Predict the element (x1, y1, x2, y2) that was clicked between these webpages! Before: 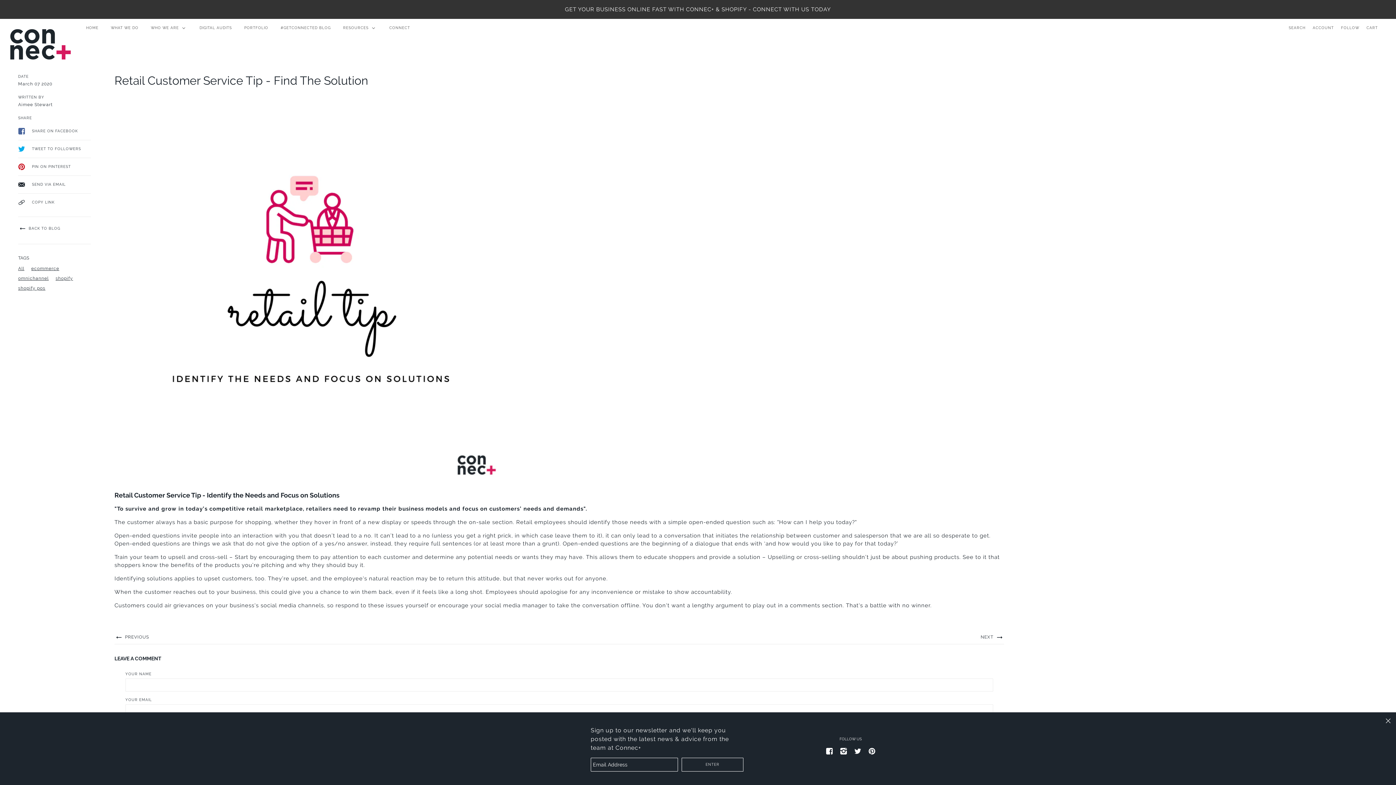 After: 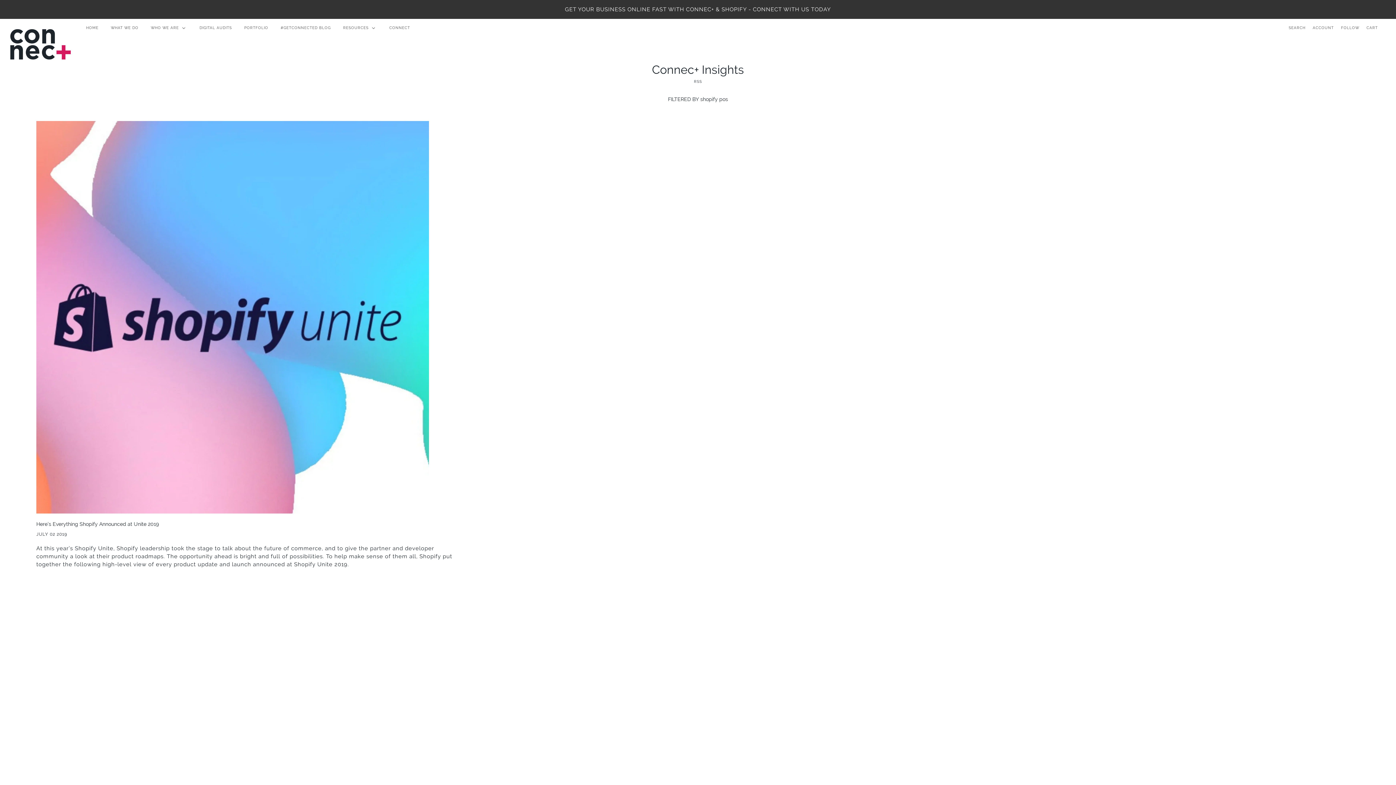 Action: bbox: (18, 285, 45, 290) label: shopify pos